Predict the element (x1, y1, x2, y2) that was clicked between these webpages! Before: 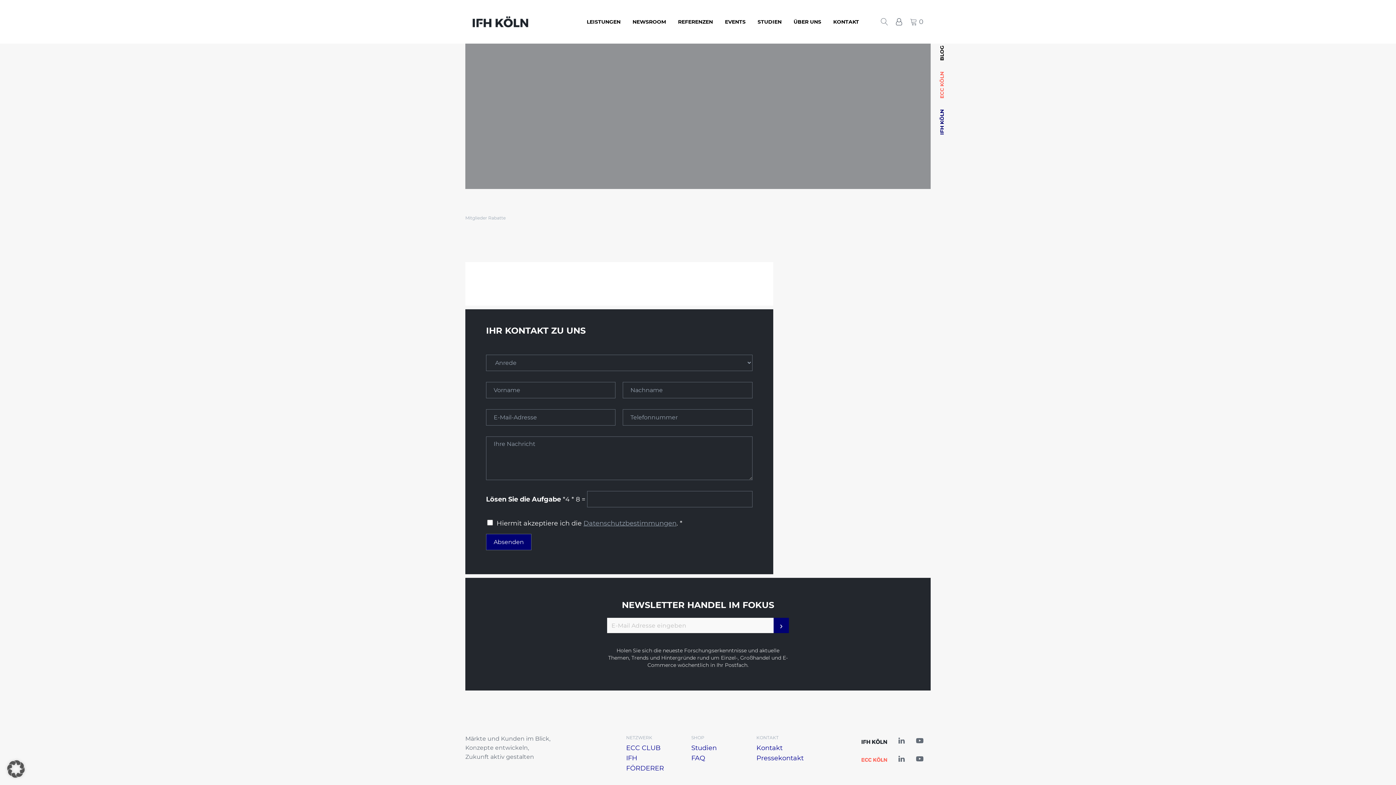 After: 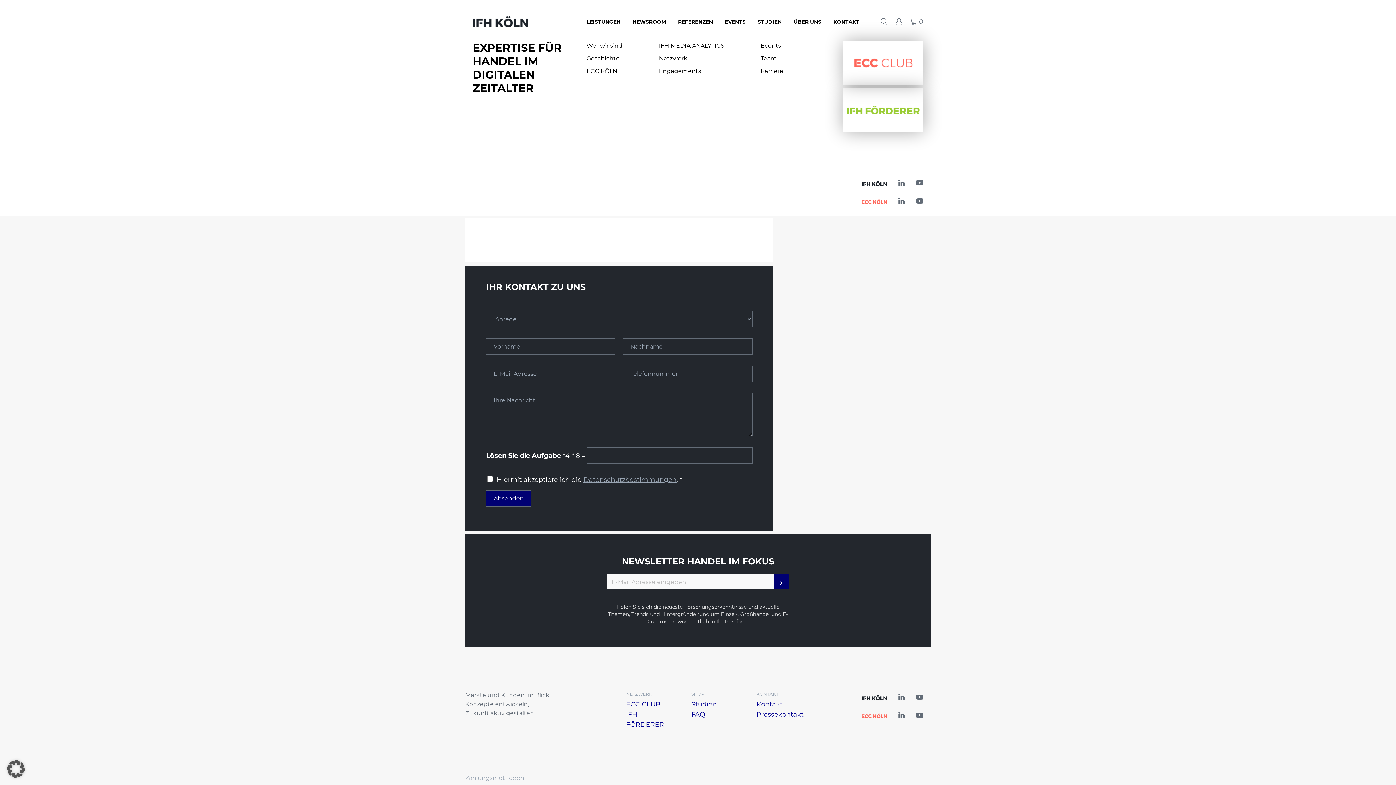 Action: bbox: (793, 17, 821, 25) label: ÜBER UNS